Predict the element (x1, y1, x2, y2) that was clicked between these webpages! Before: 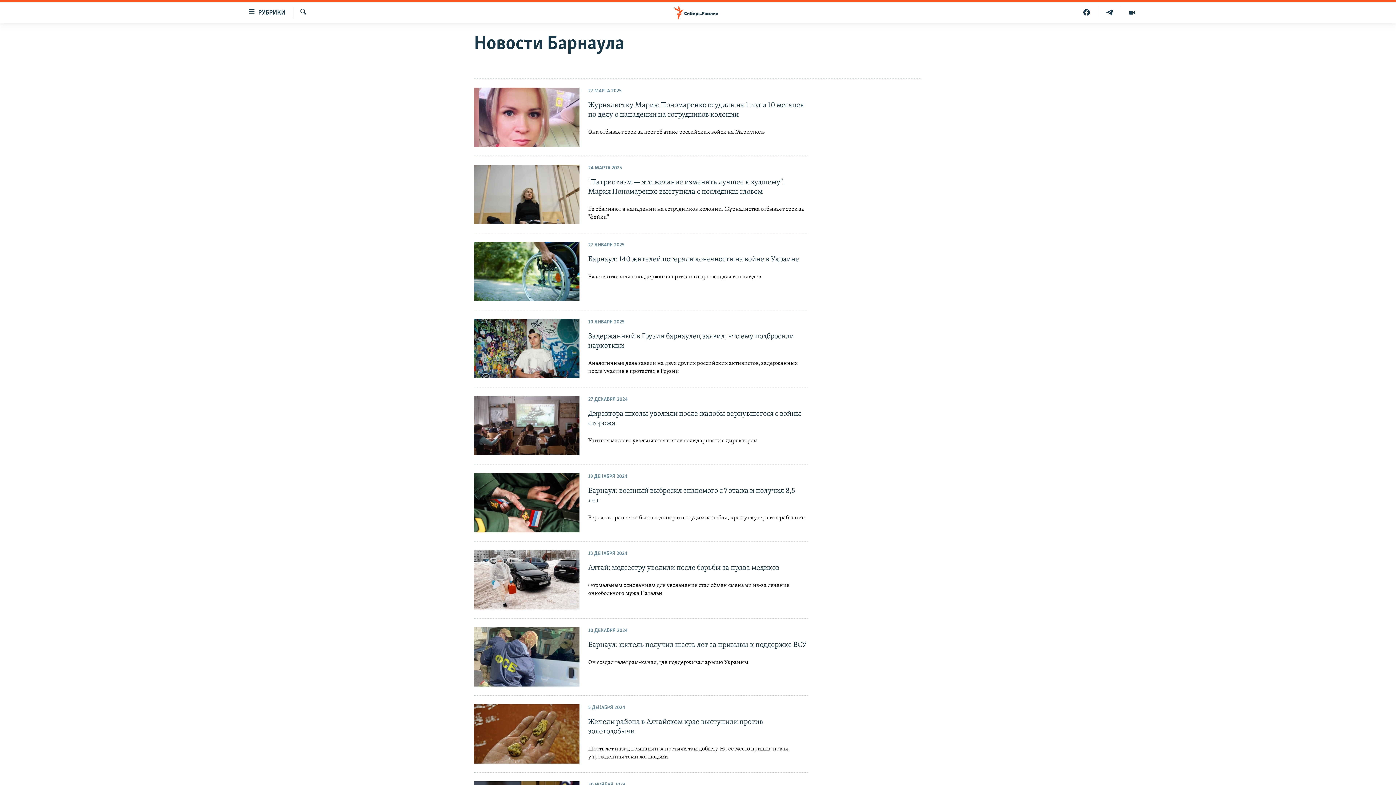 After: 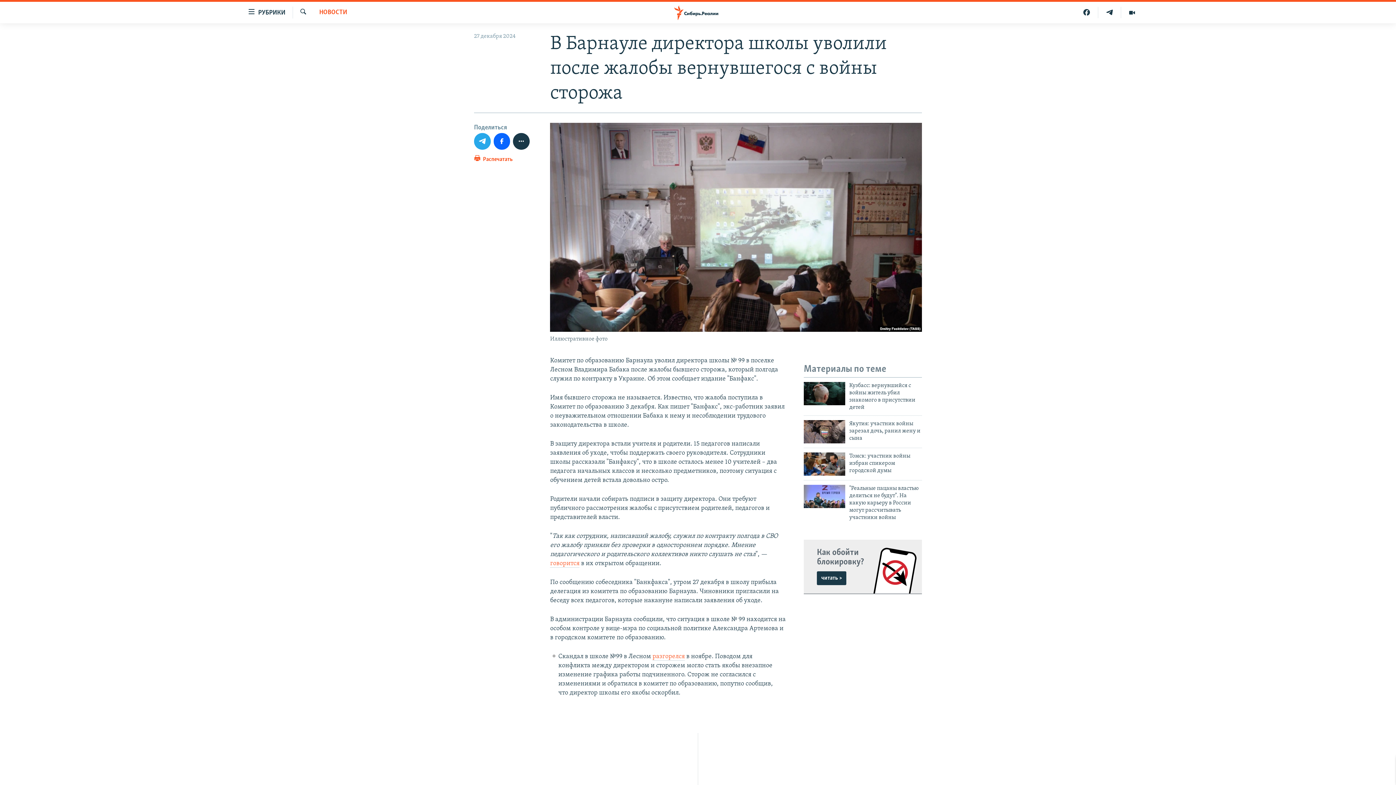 Action: bbox: (474, 396, 579, 455)